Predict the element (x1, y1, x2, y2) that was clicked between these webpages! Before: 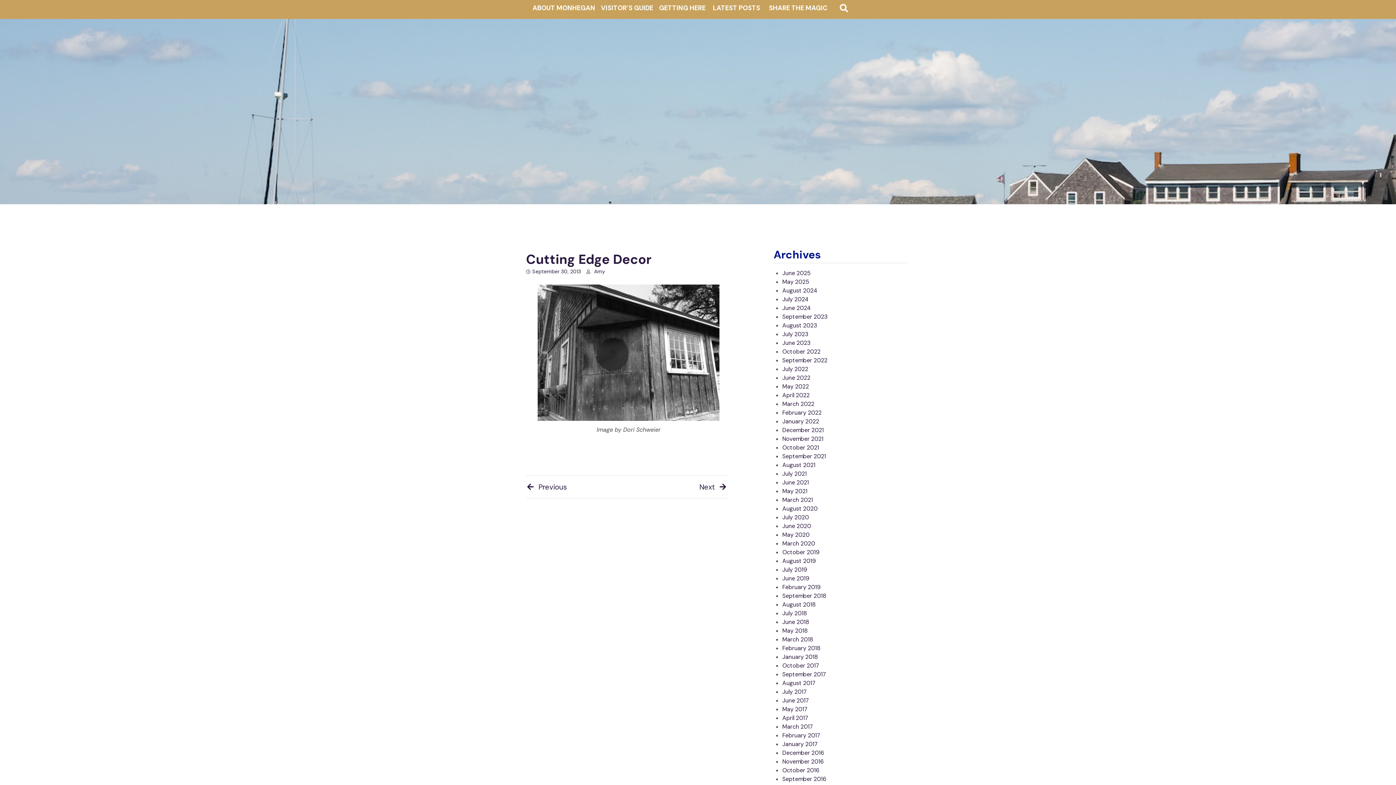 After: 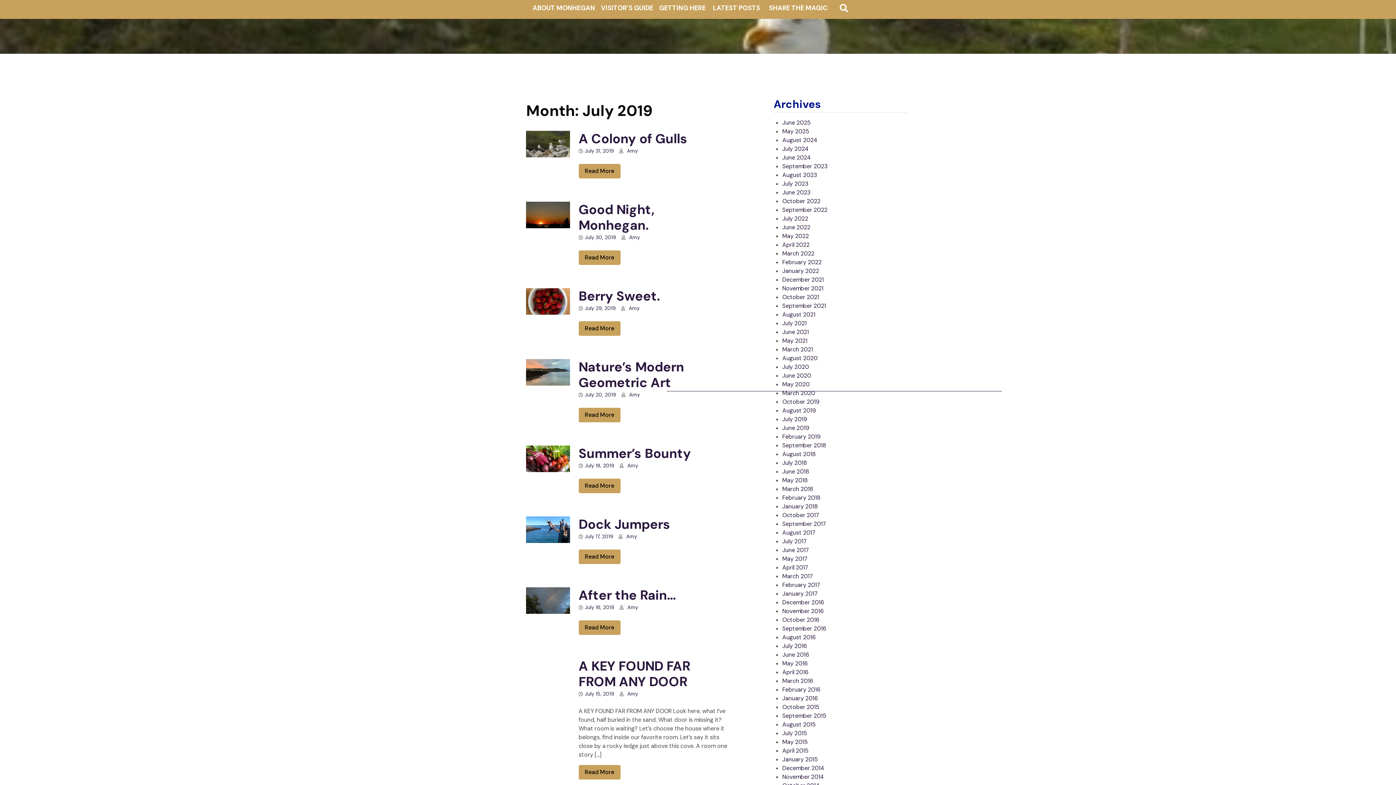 Action: bbox: (782, 566, 807, 573) label: July 2019